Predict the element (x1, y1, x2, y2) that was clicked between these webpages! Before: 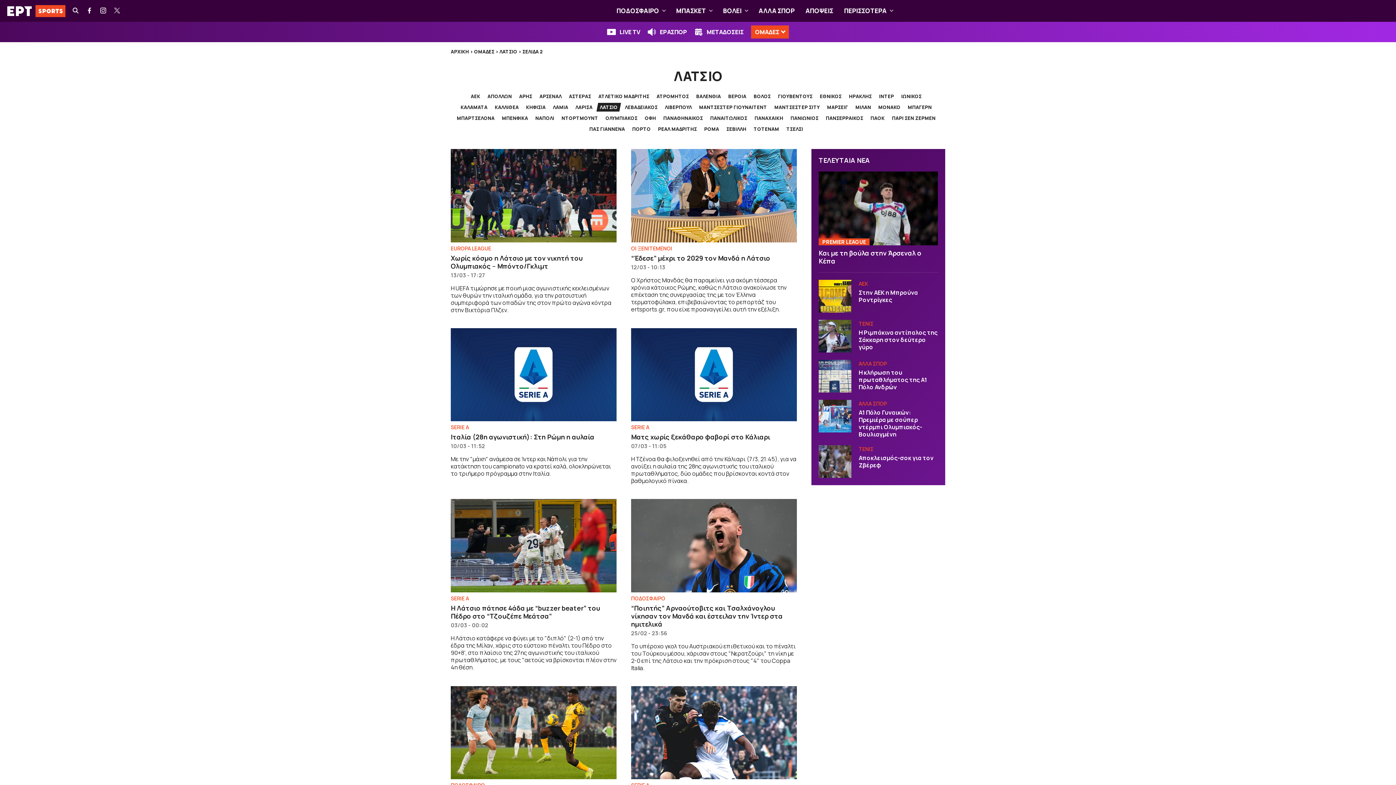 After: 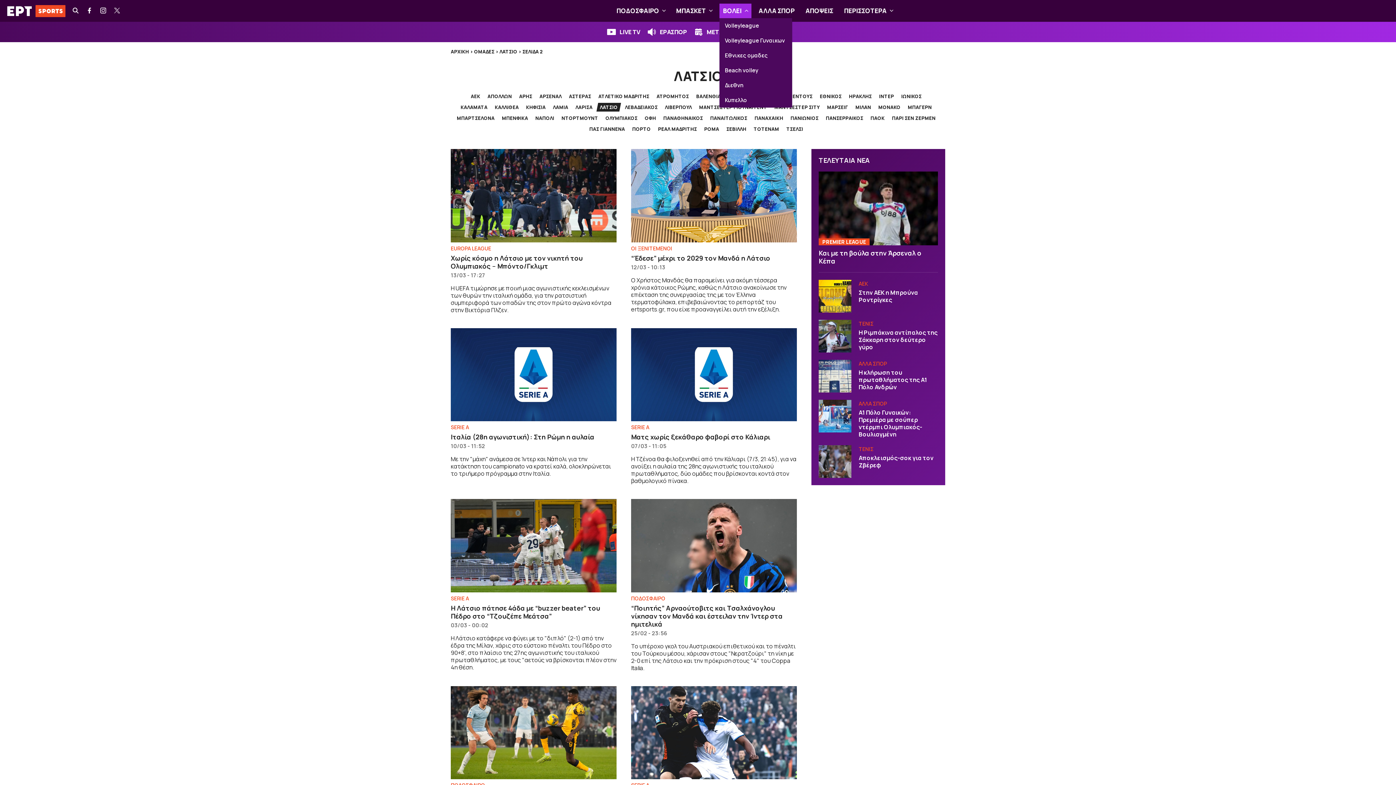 Action: bbox: (741, 3, 751, 18)